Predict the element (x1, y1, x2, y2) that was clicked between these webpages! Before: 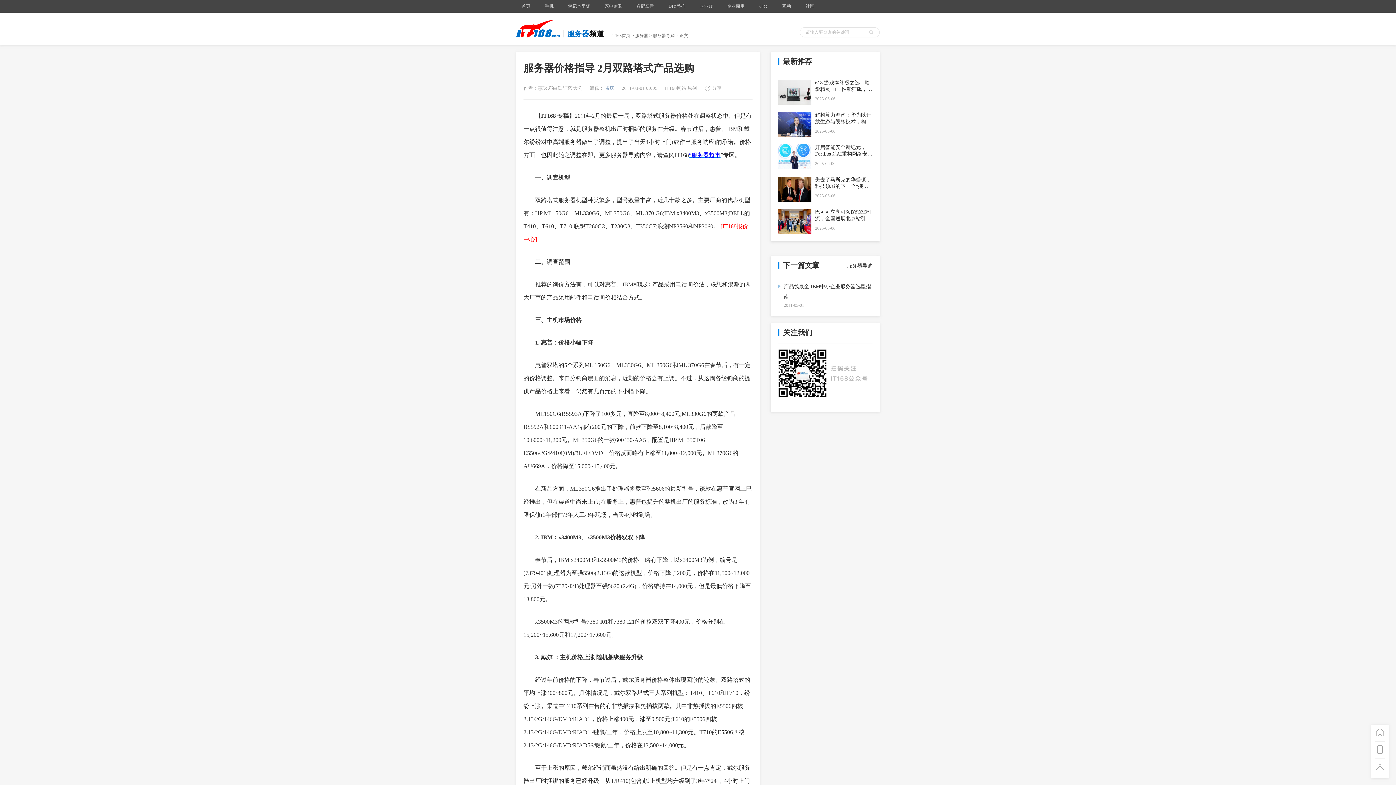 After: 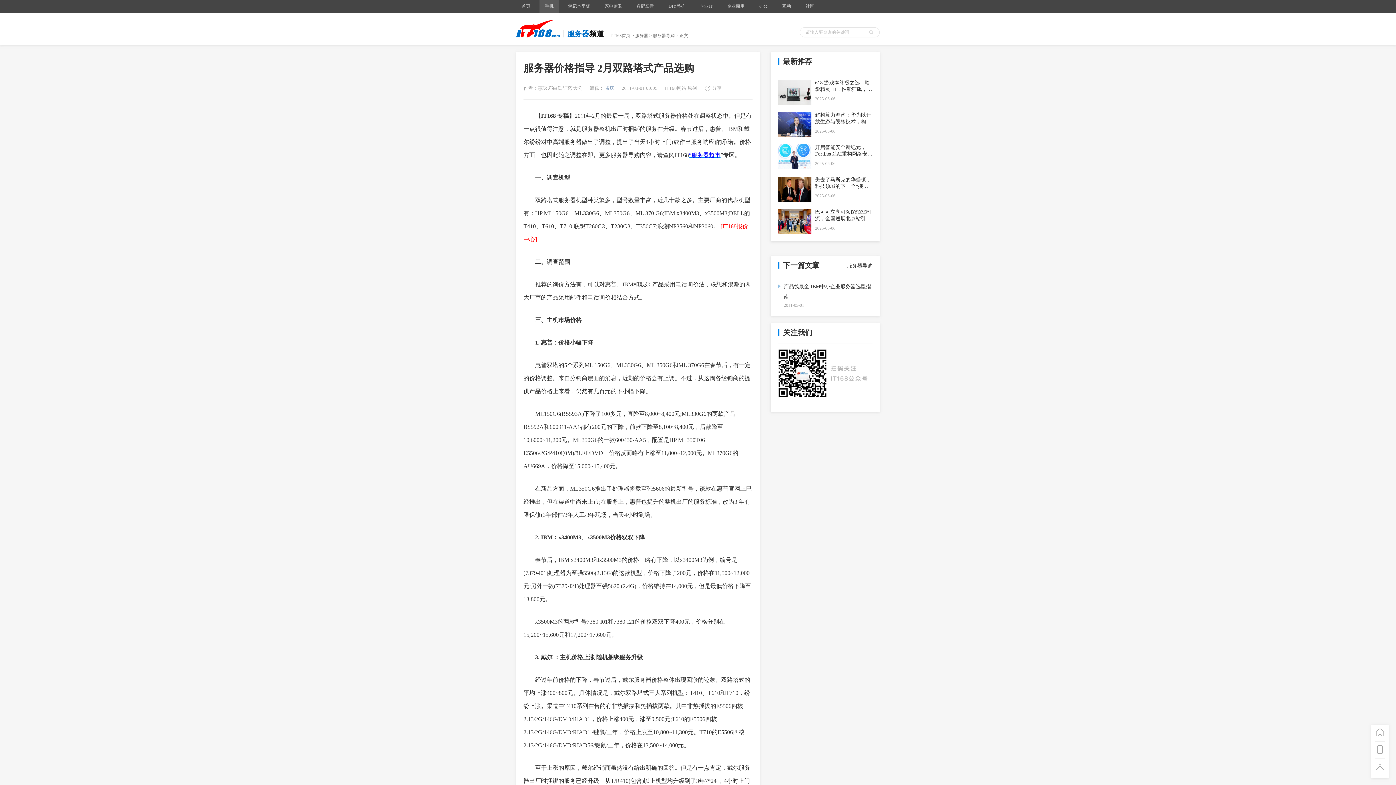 Action: label: 手机 bbox: (539, 0, 559, 12)